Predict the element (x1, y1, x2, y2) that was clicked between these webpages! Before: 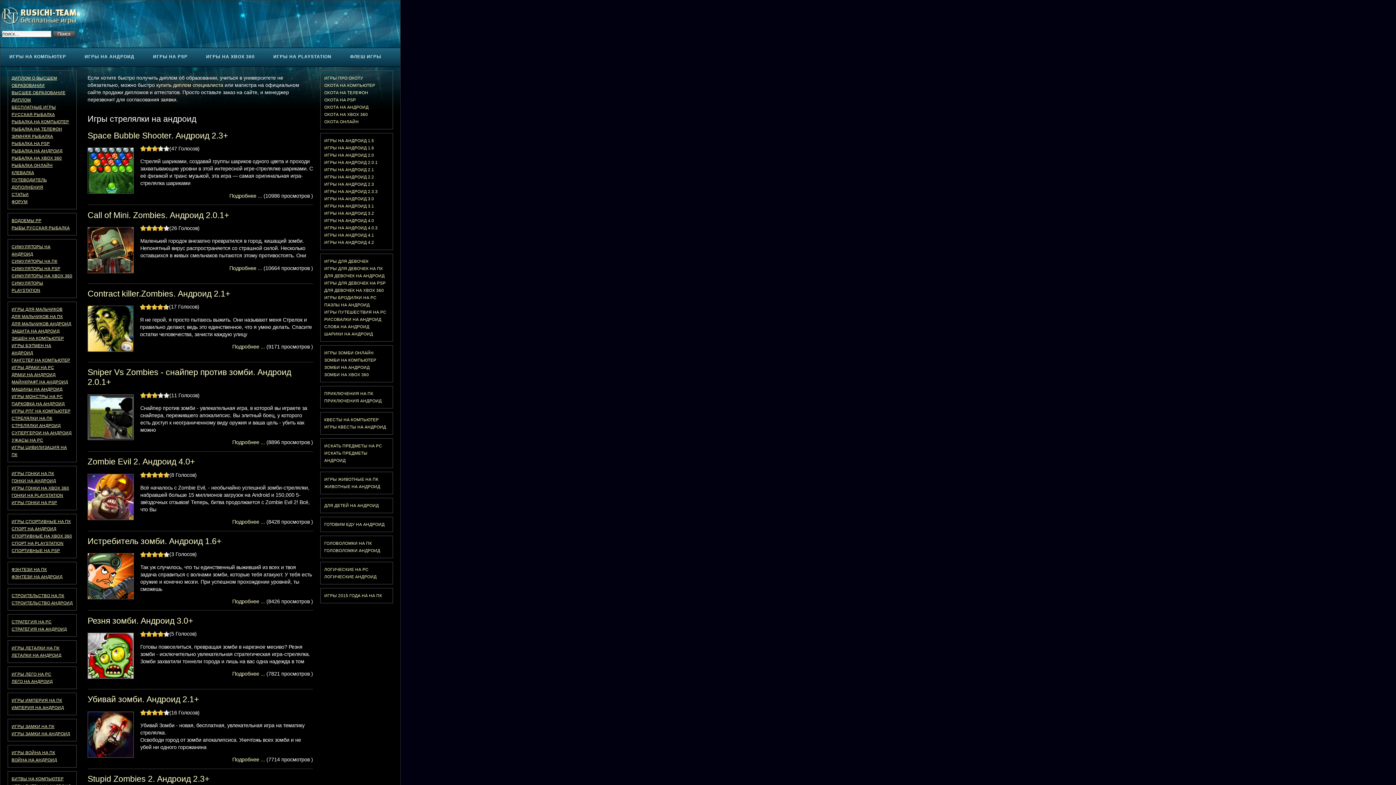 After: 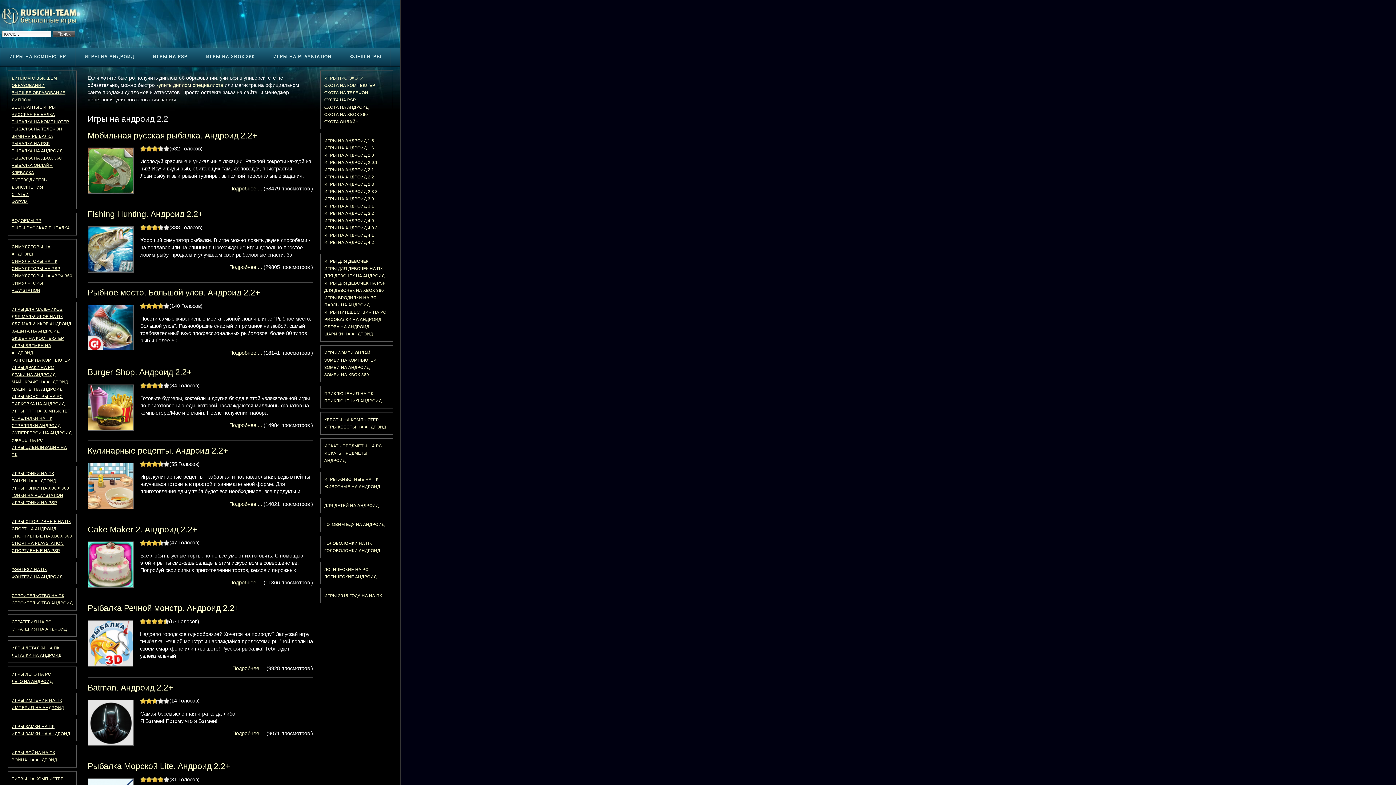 Action: label: ИГРЫ НА АНДРОИД 2.2 bbox: (324, 174, 374, 179)